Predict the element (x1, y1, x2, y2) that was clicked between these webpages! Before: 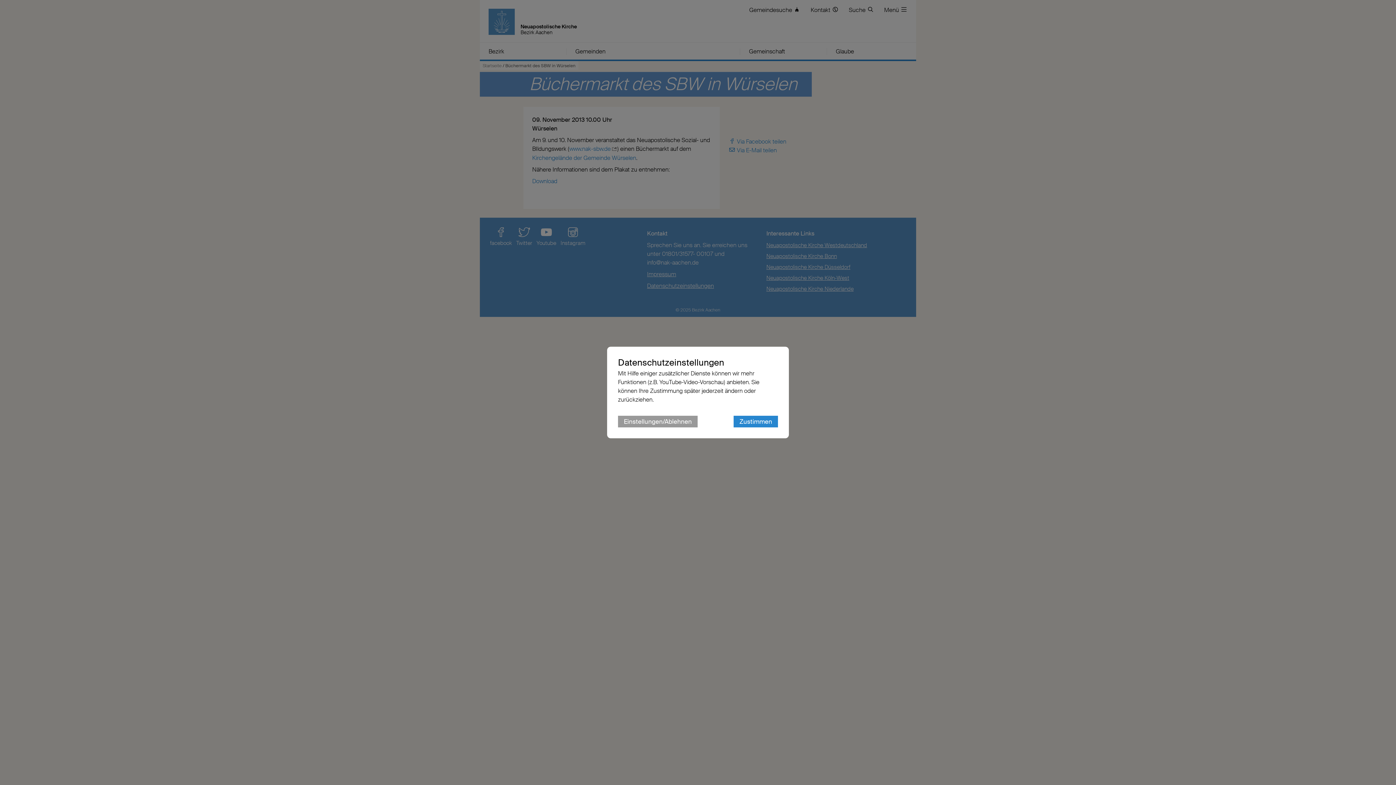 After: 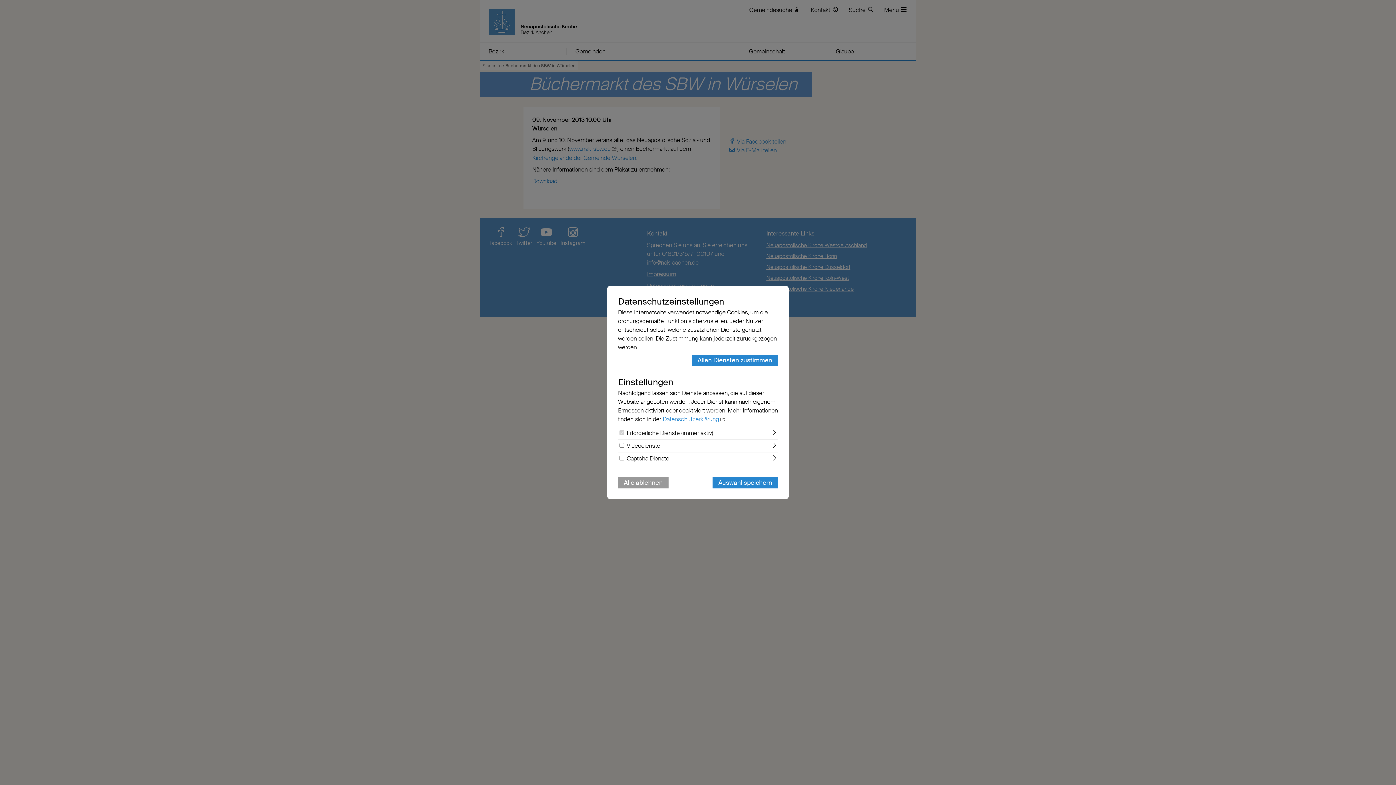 Action: label: Einstellungen/Ablehnen bbox: (618, 416, 697, 427)